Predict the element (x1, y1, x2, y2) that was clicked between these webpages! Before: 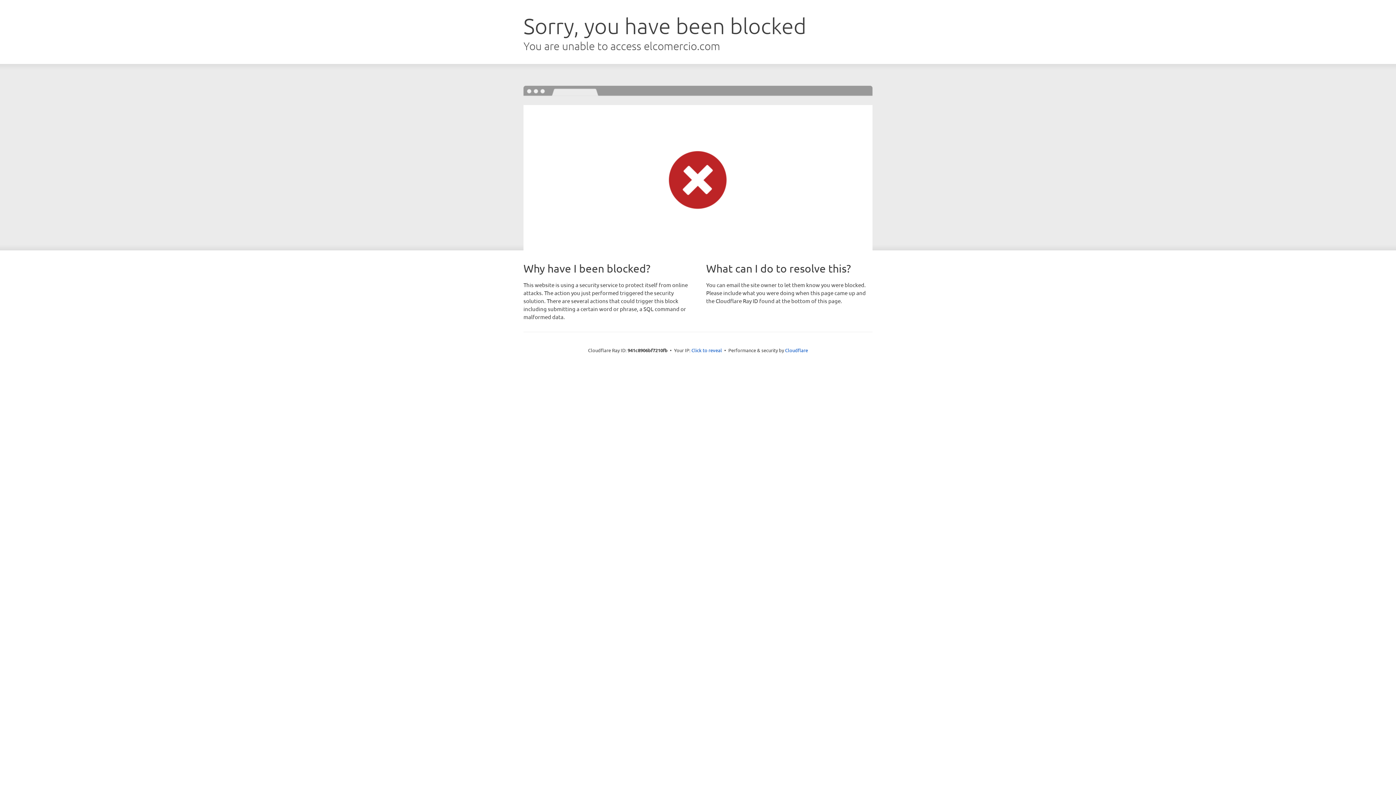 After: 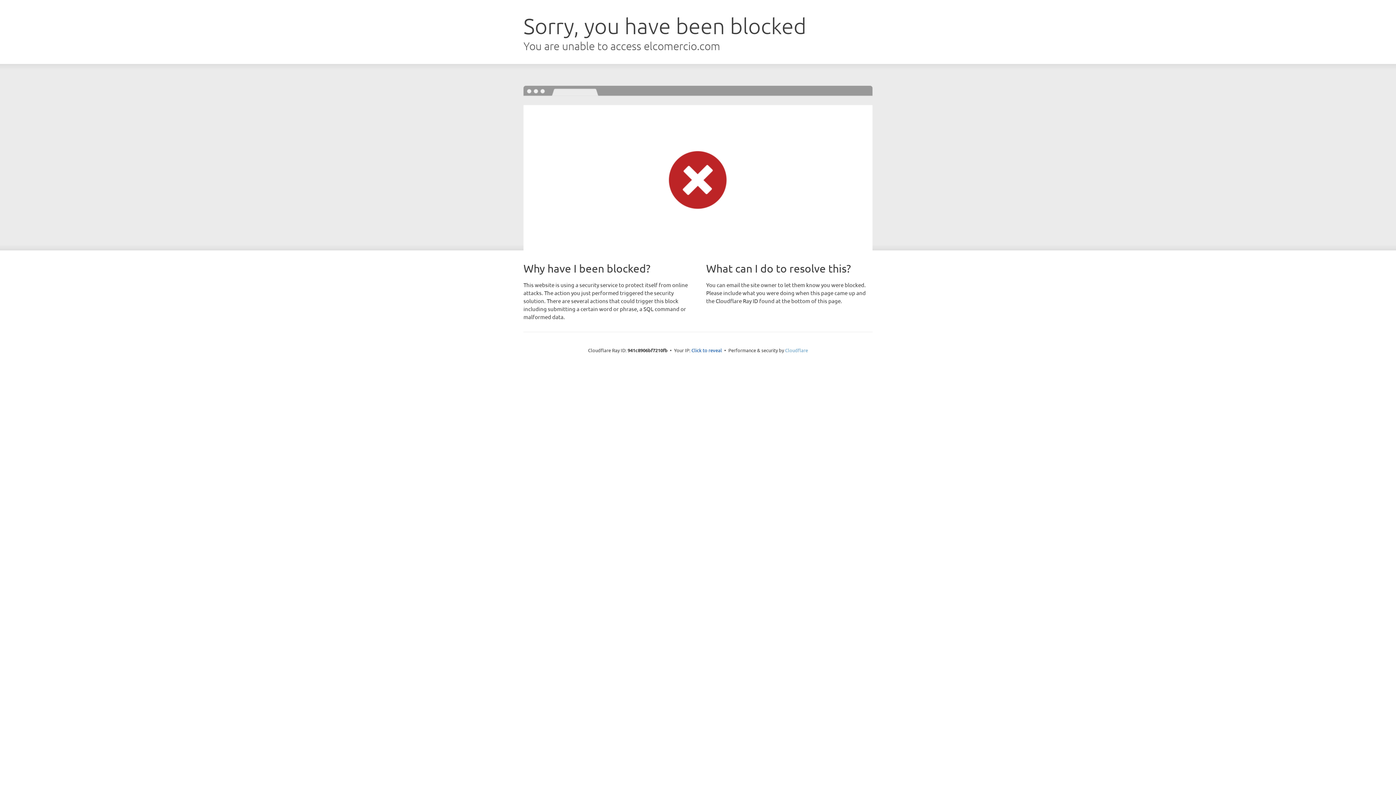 Action: bbox: (785, 347, 808, 353) label: Cloudflare